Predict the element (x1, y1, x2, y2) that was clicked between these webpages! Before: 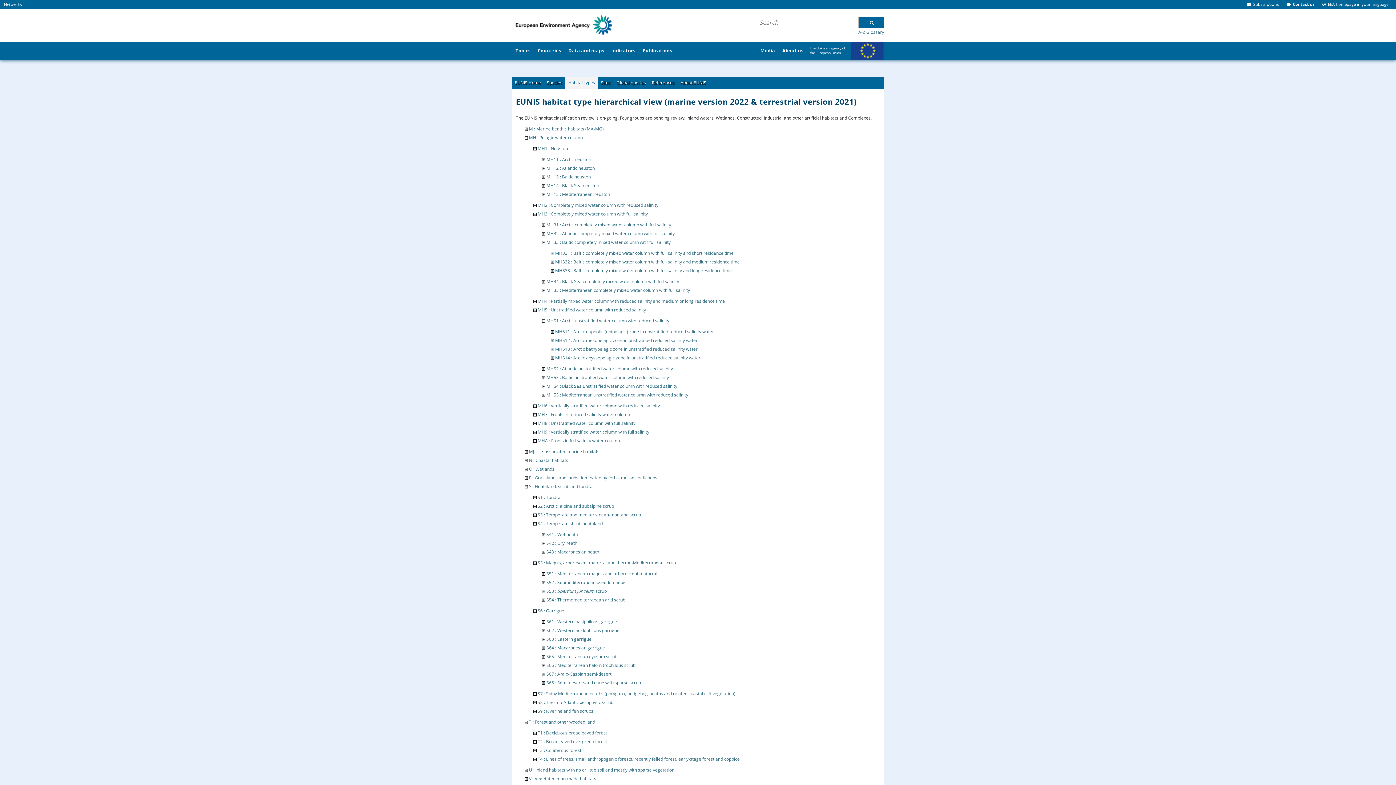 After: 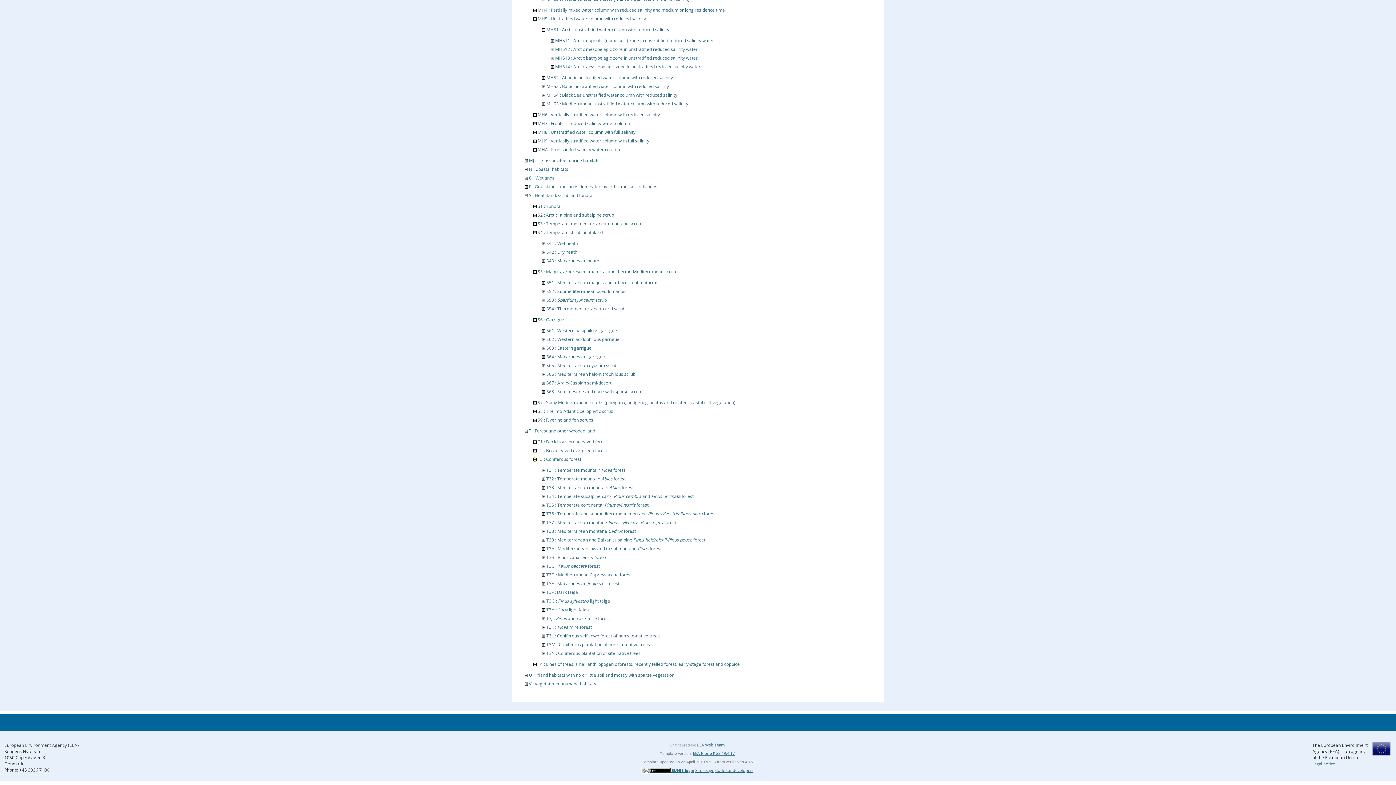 Action: bbox: (533, 747, 536, 753)